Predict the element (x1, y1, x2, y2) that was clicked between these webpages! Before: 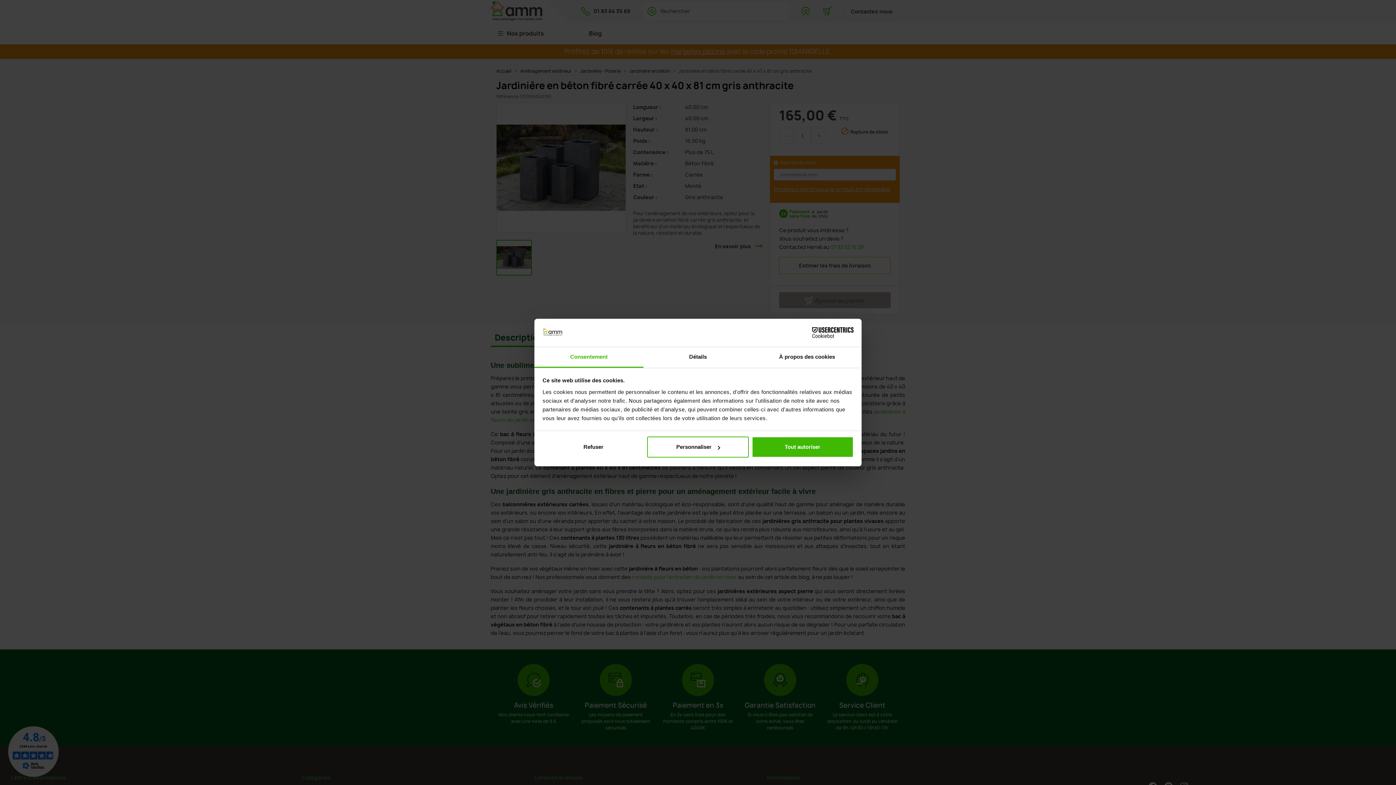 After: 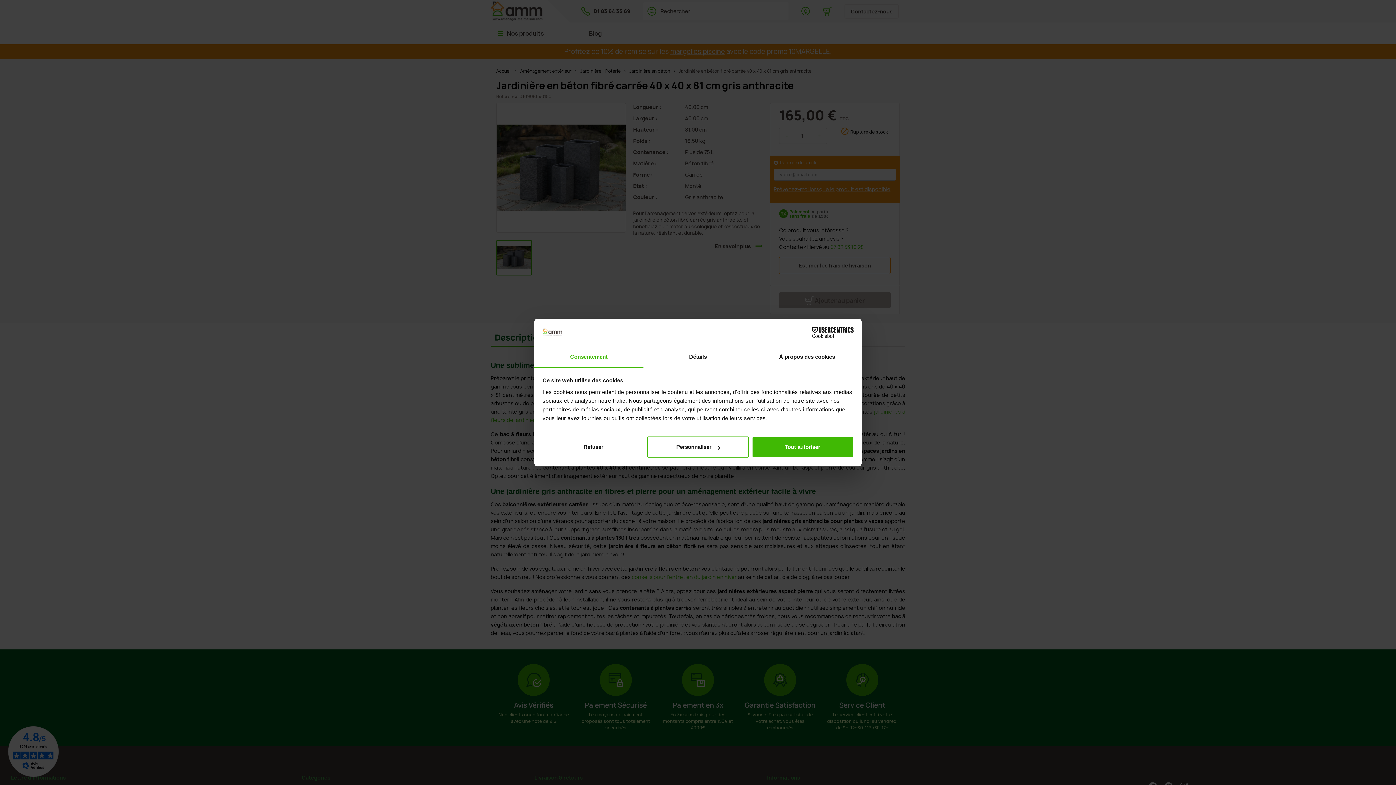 Action: label: Consentement bbox: (534, 347, 643, 367)